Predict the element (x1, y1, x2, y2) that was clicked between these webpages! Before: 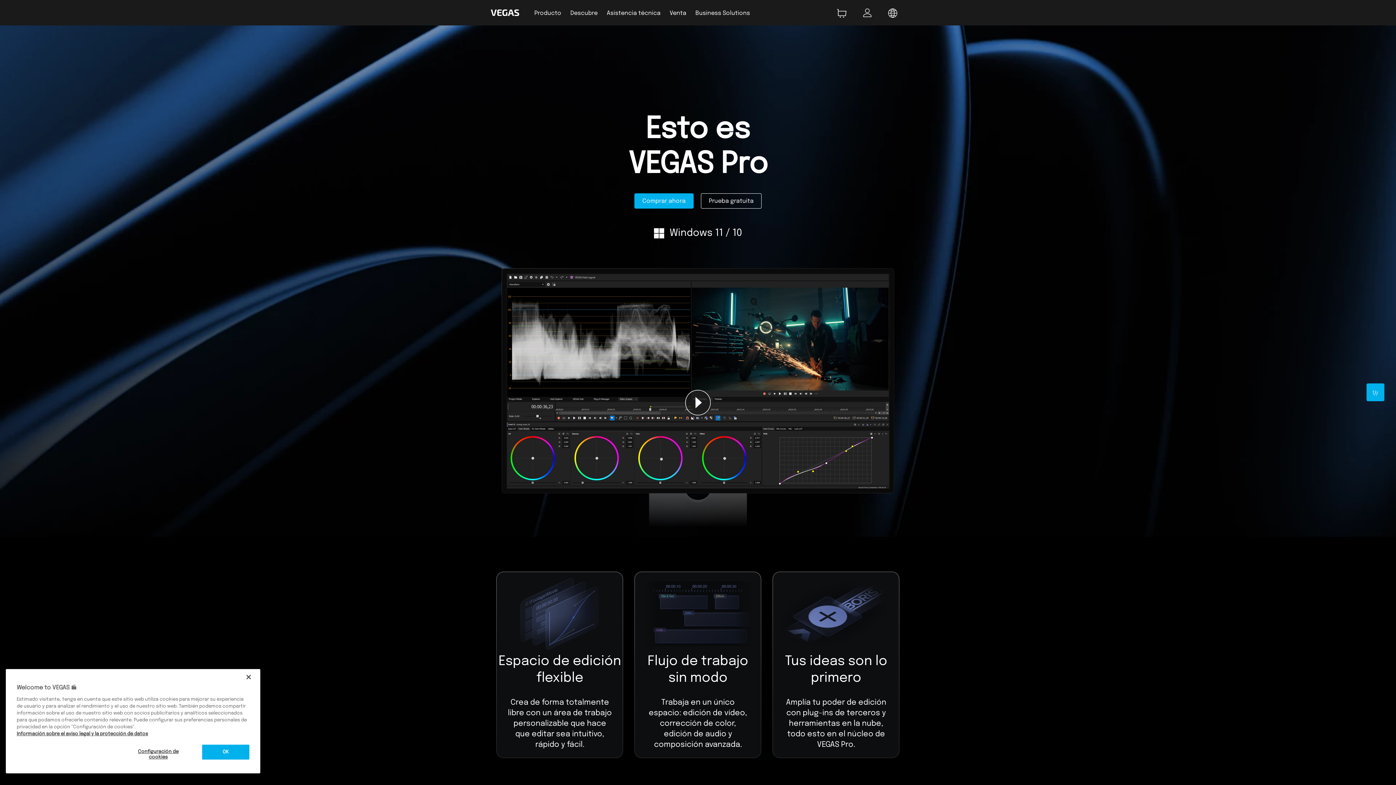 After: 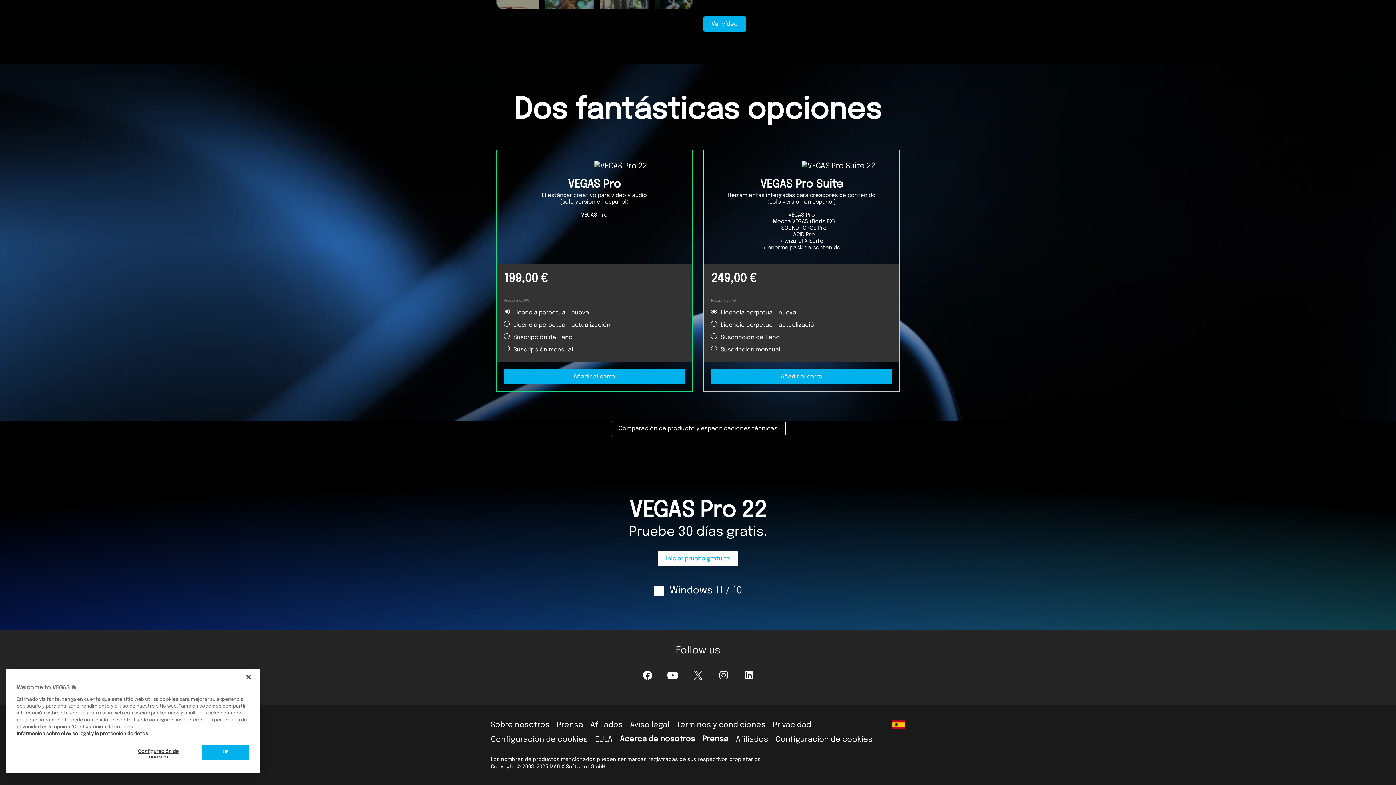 Action: label: Comprar ahora bbox: (634, 193, 693, 208)